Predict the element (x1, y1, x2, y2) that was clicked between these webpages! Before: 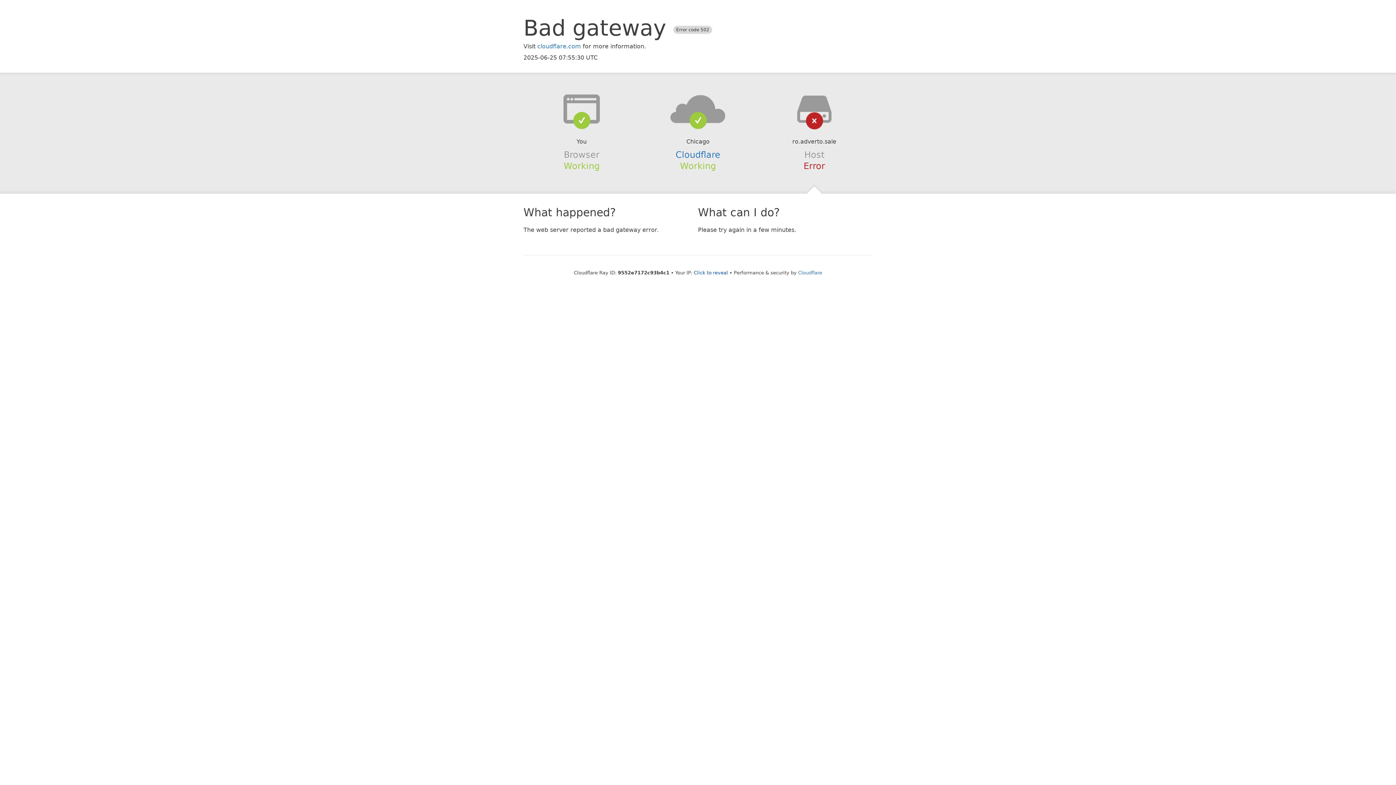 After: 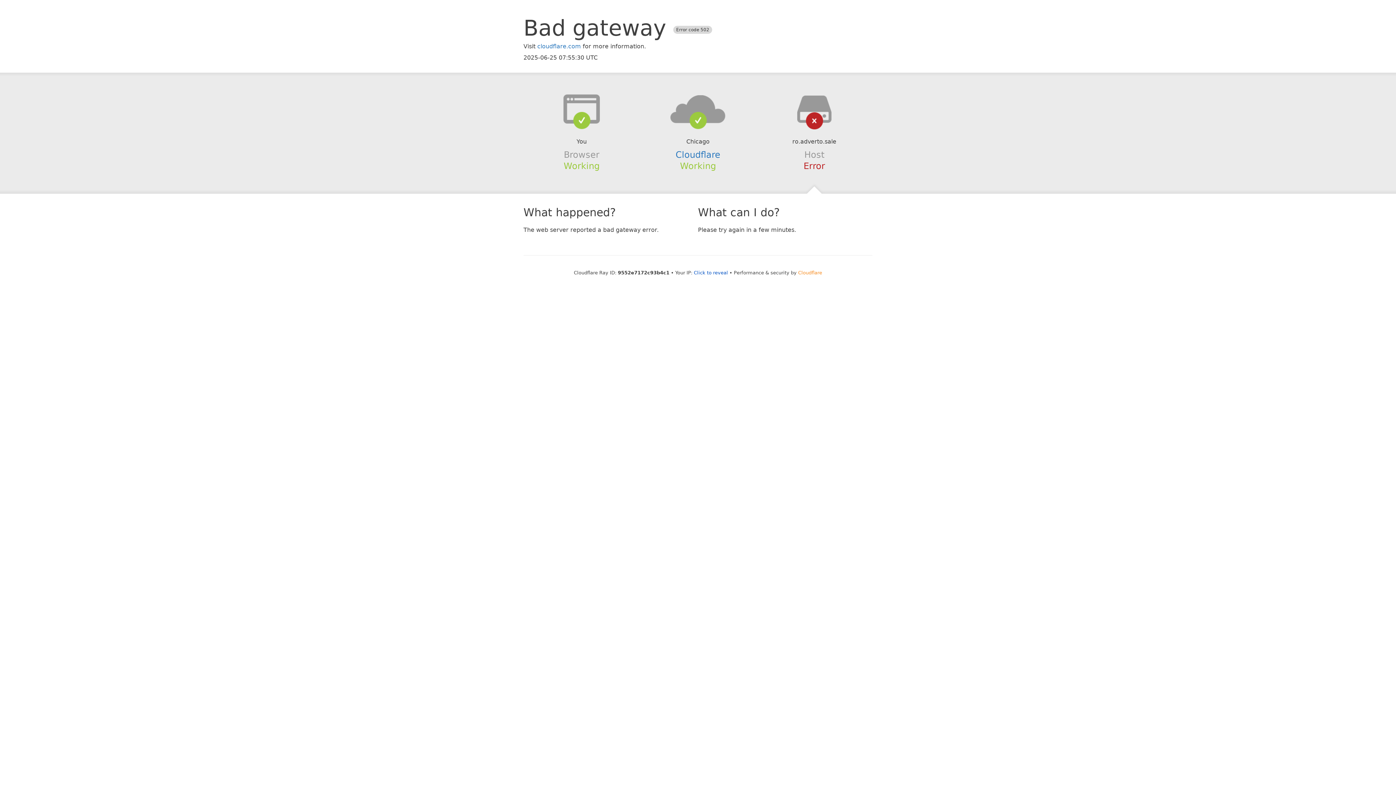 Action: label: Cloudflare bbox: (798, 270, 822, 275)